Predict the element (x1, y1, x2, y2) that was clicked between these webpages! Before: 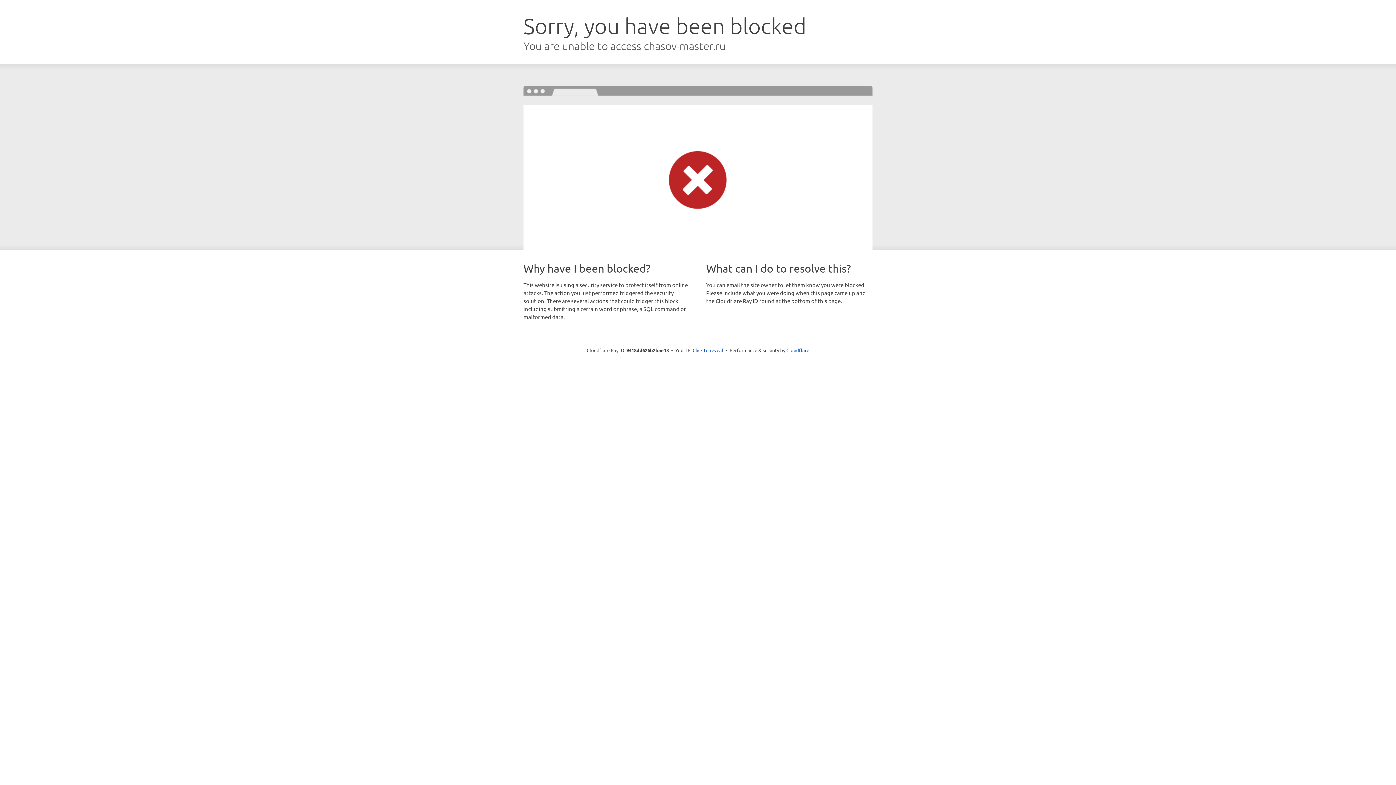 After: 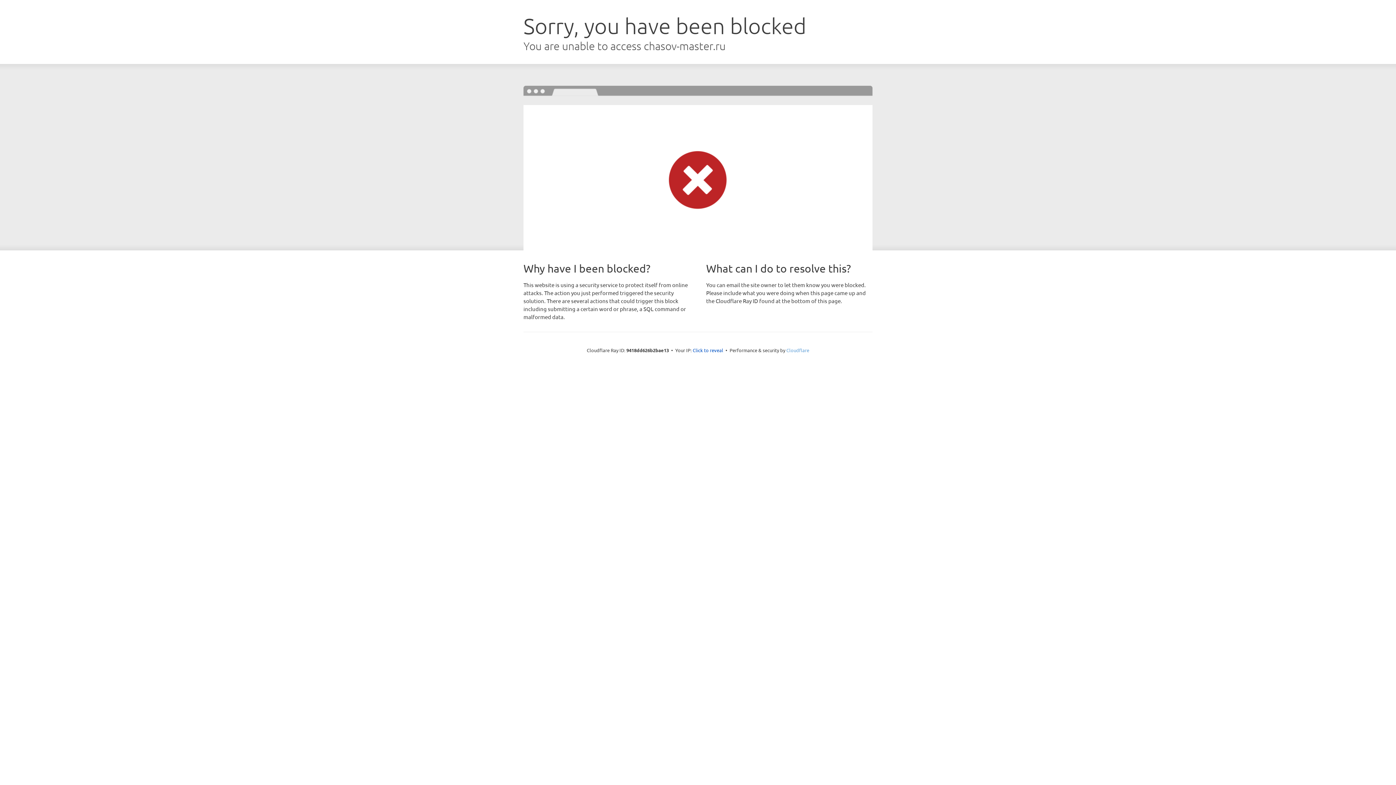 Action: bbox: (786, 347, 809, 353) label: Cloudflare